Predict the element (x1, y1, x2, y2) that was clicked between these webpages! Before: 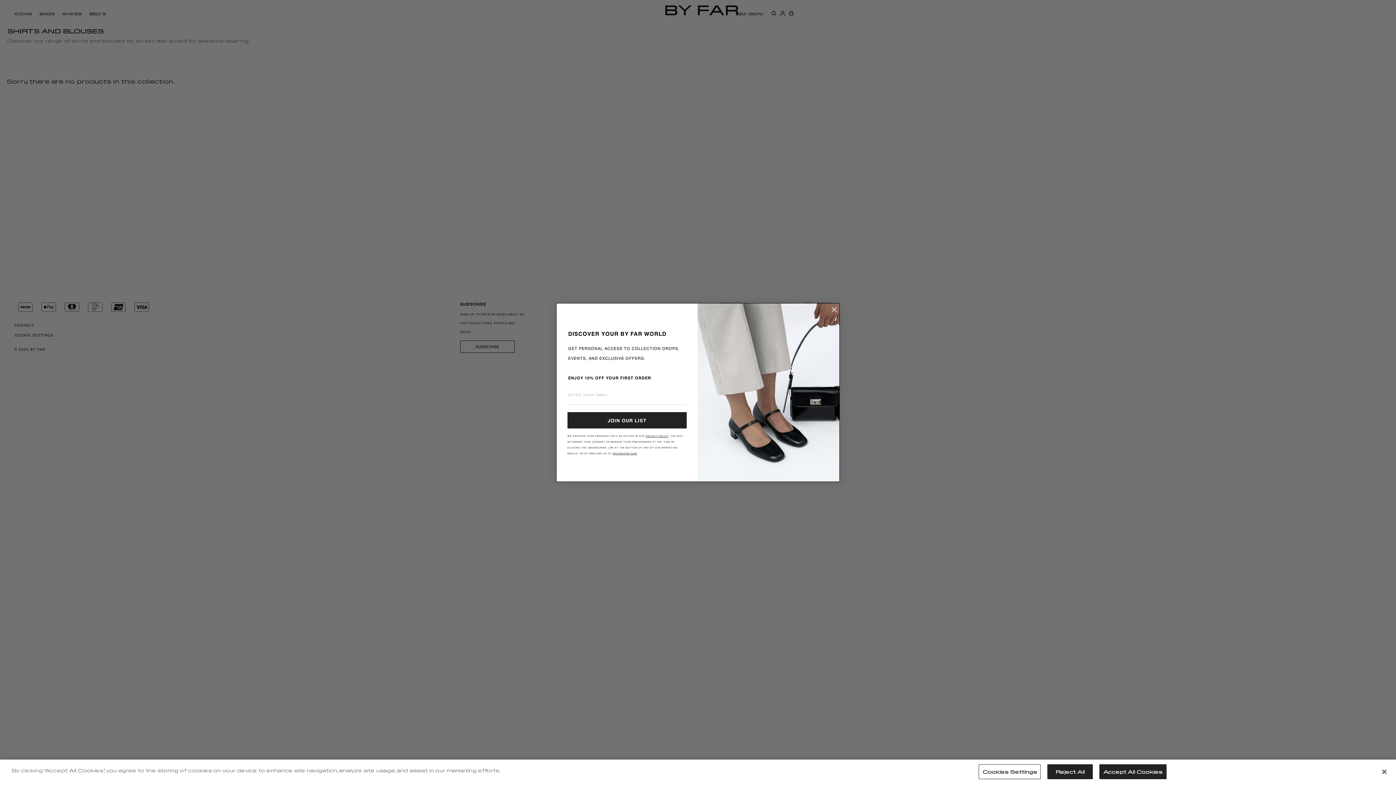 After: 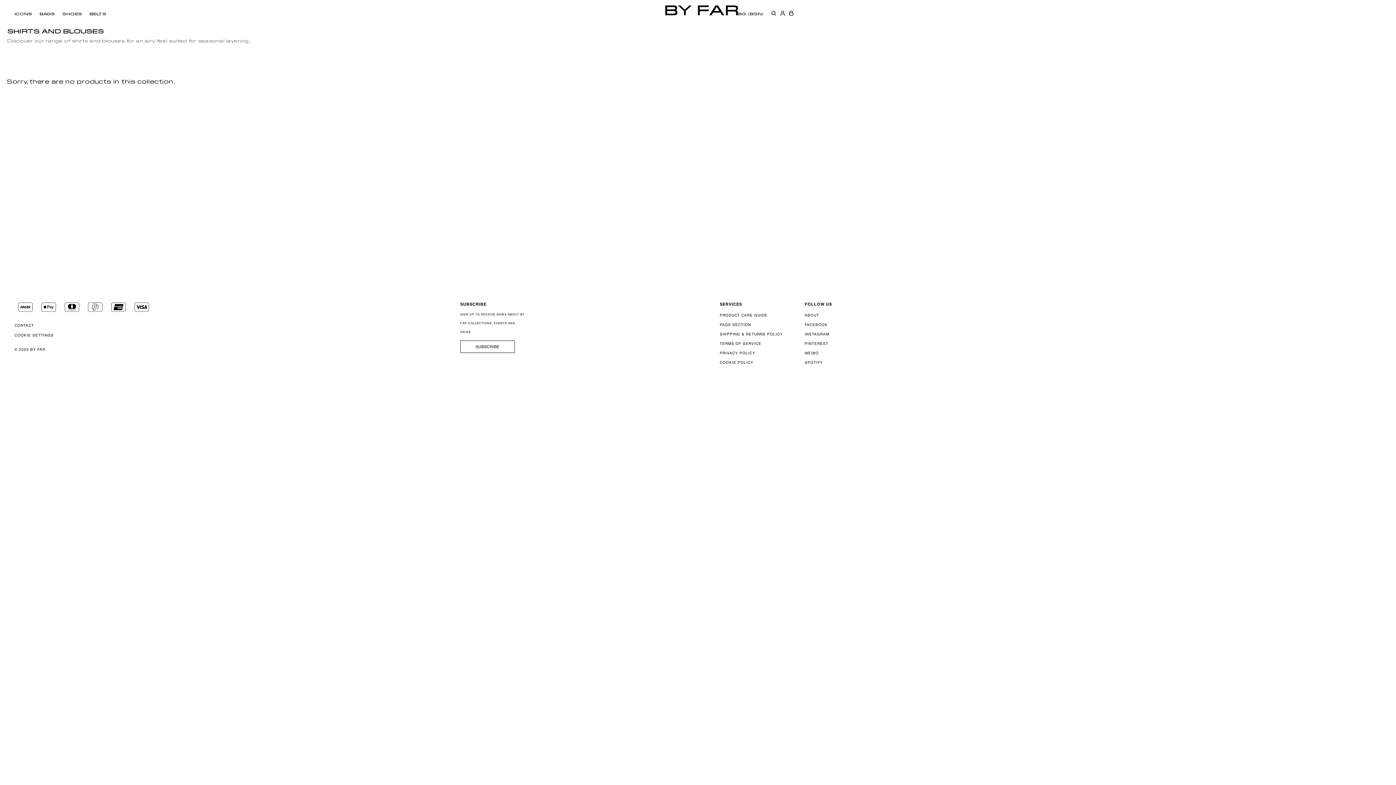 Action: bbox: (1376, 764, 1392, 780) label: Close